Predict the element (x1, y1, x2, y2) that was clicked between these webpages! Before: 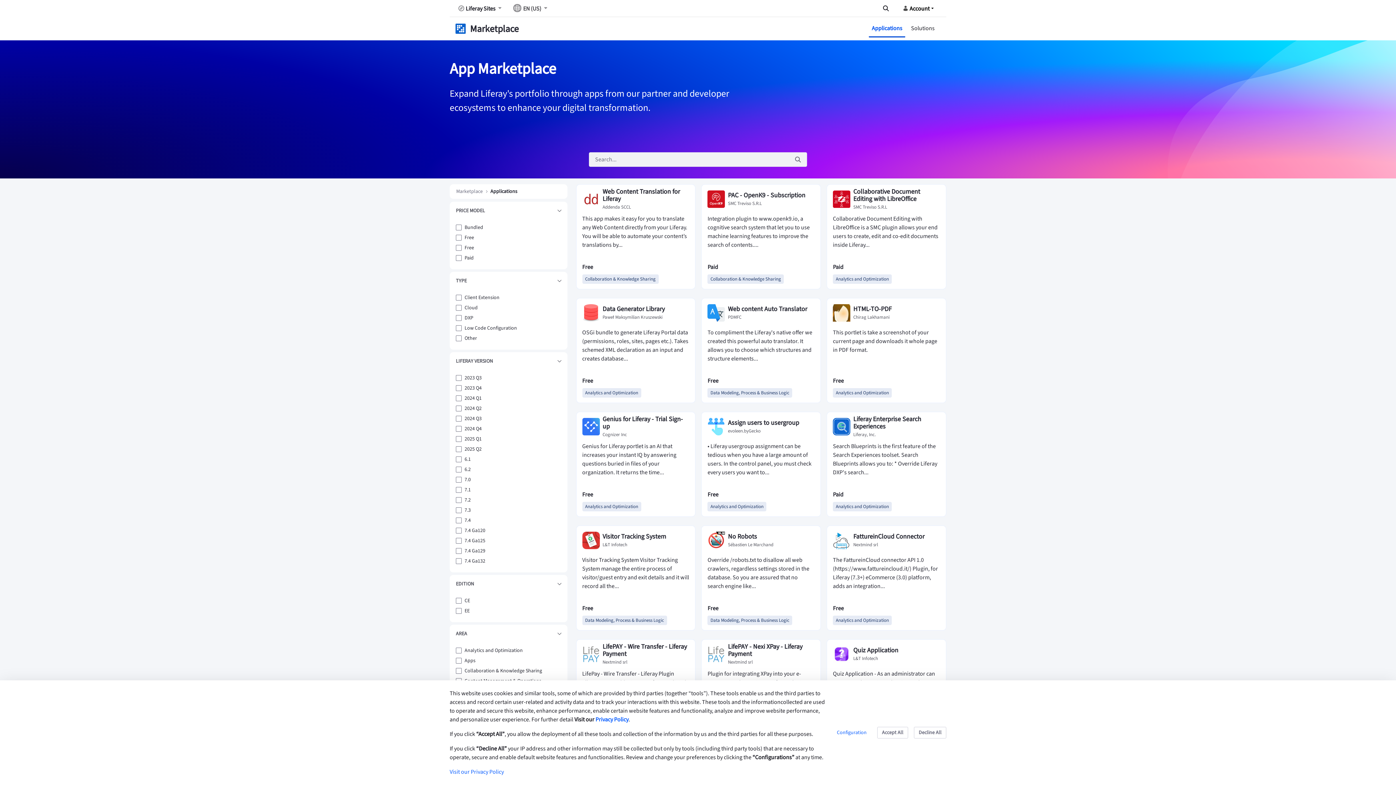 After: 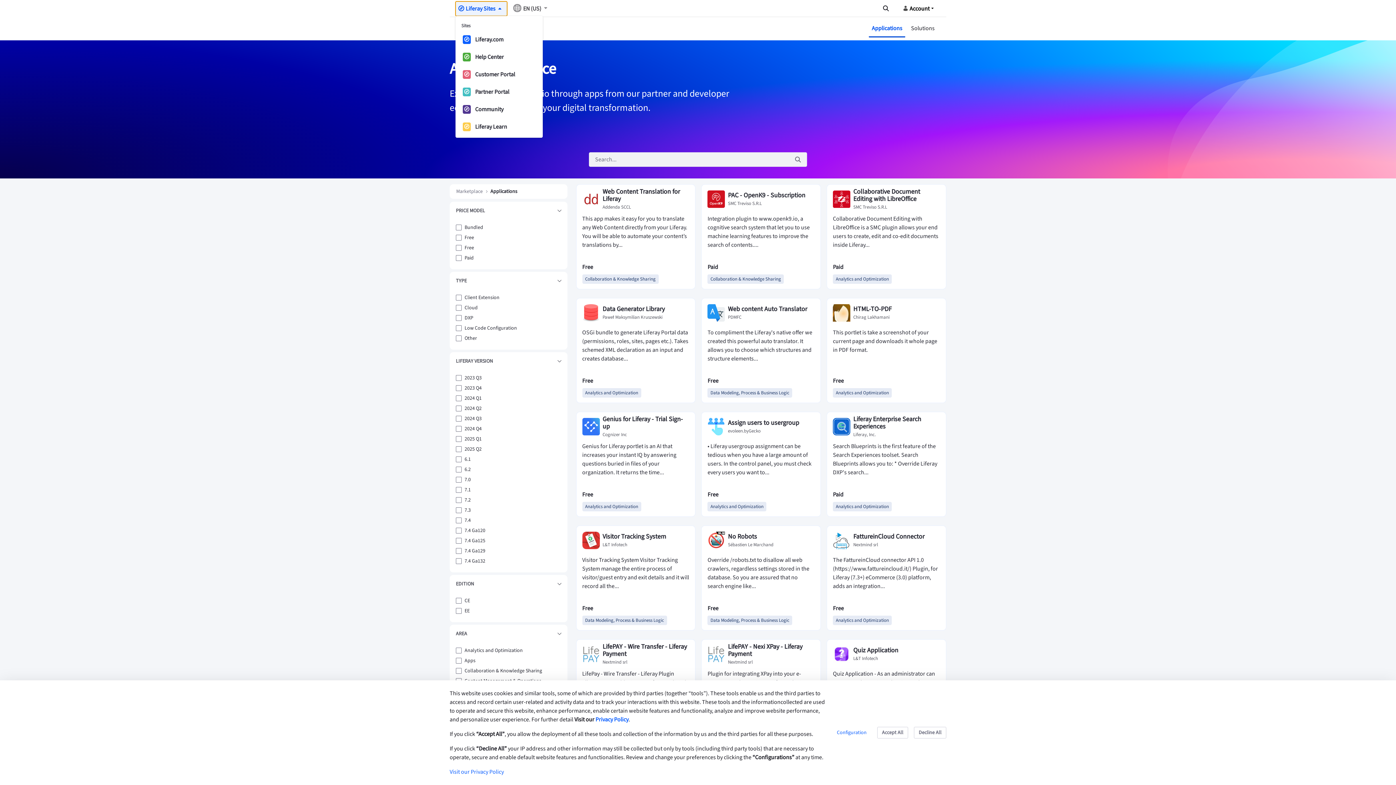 Action: bbox: (455, 1, 507, 15) label: Liferay Sites